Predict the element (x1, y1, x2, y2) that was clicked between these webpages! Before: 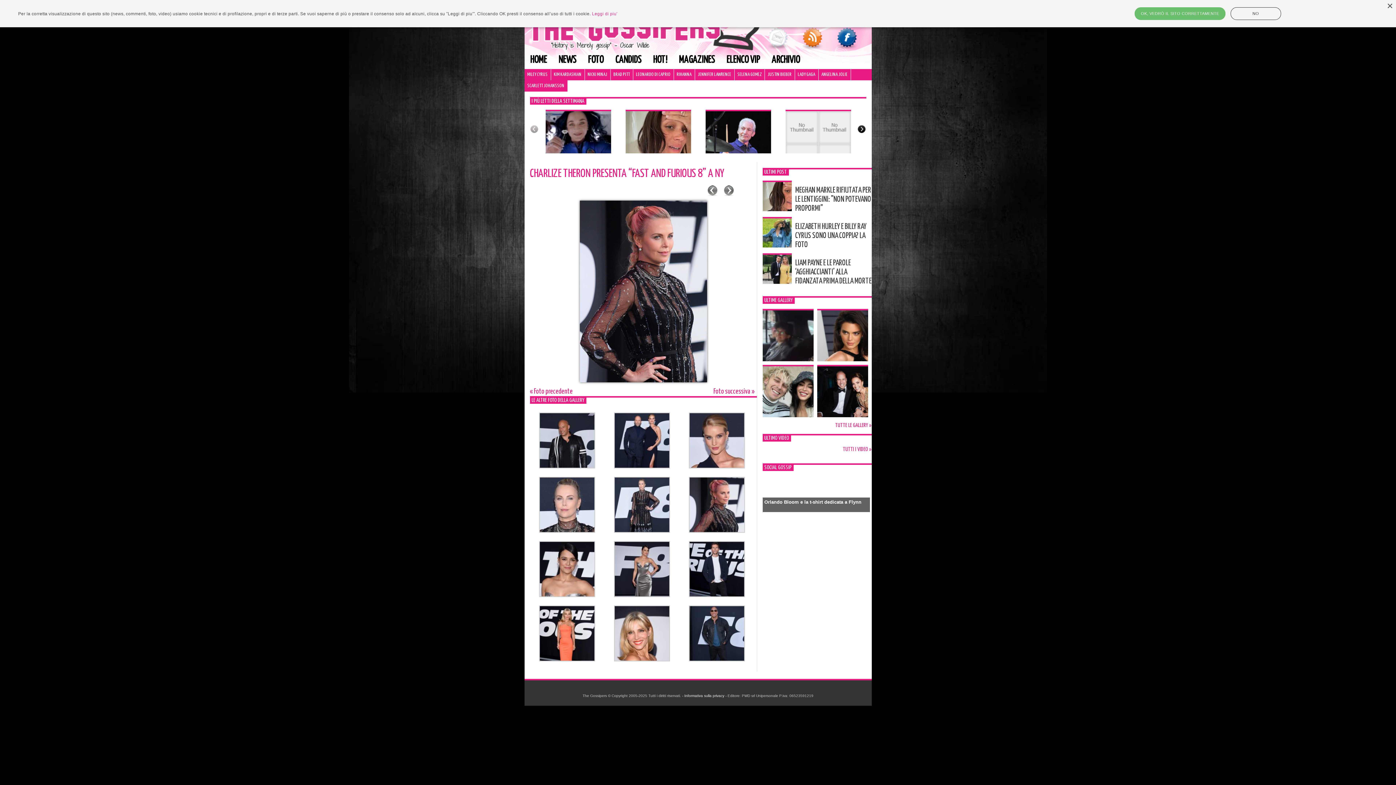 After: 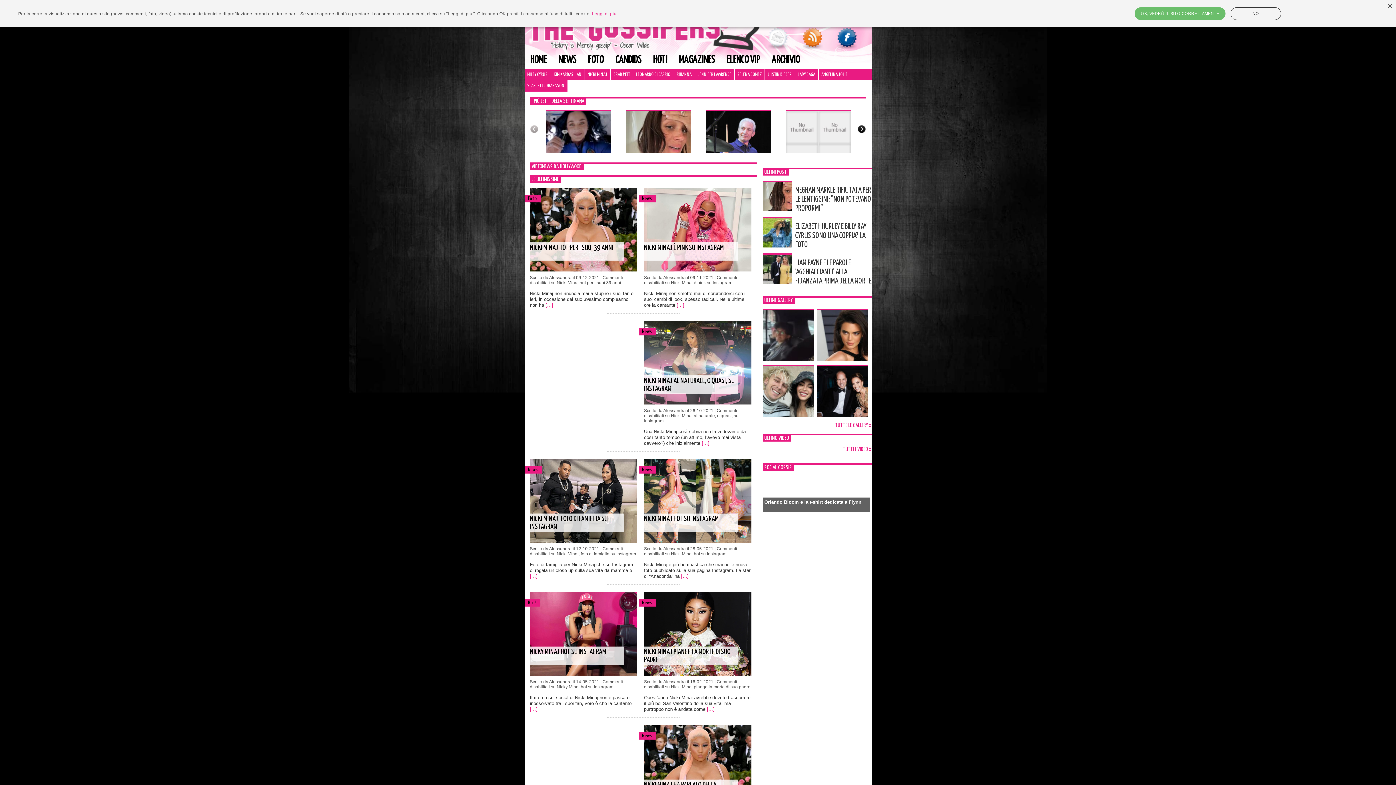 Action: bbox: (584, 69, 610, 80) label: NICKI MINAJ